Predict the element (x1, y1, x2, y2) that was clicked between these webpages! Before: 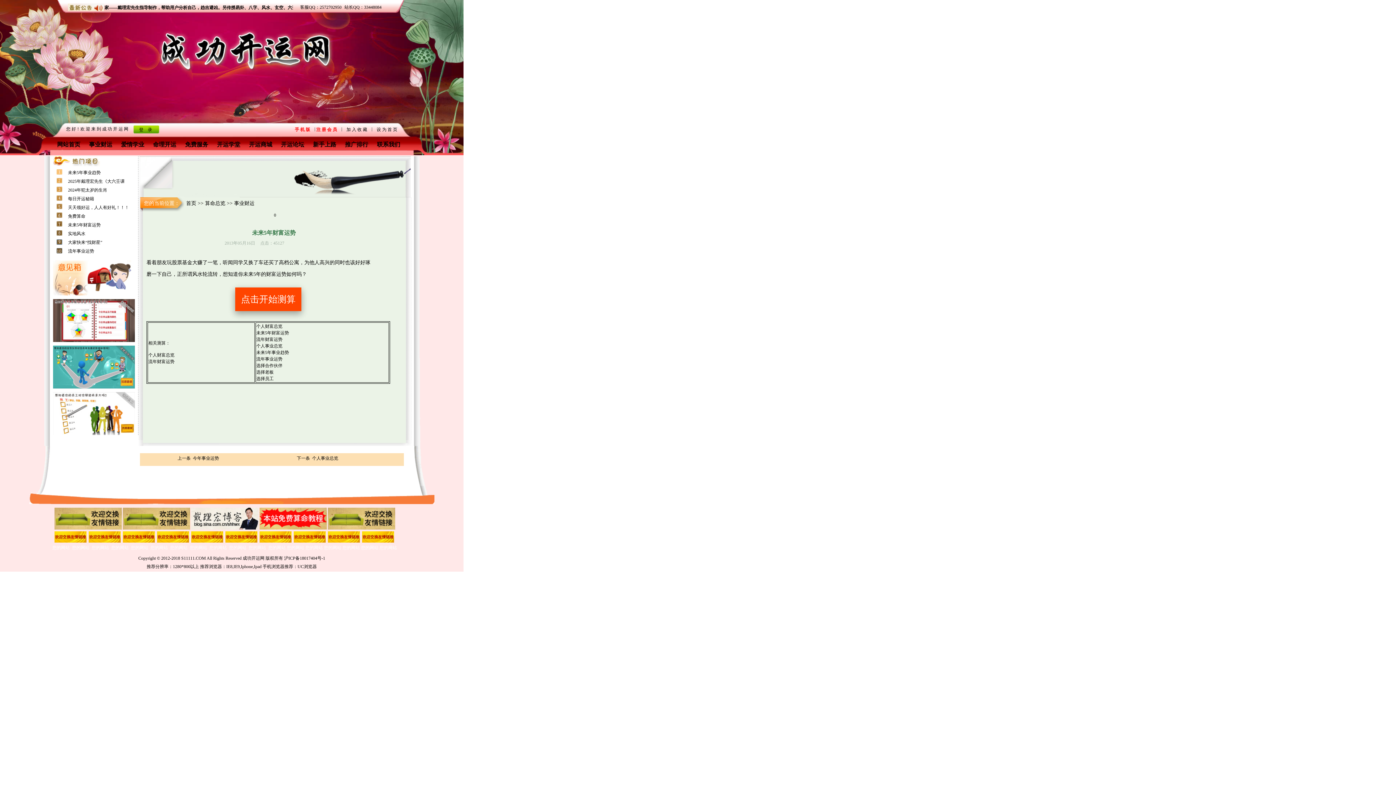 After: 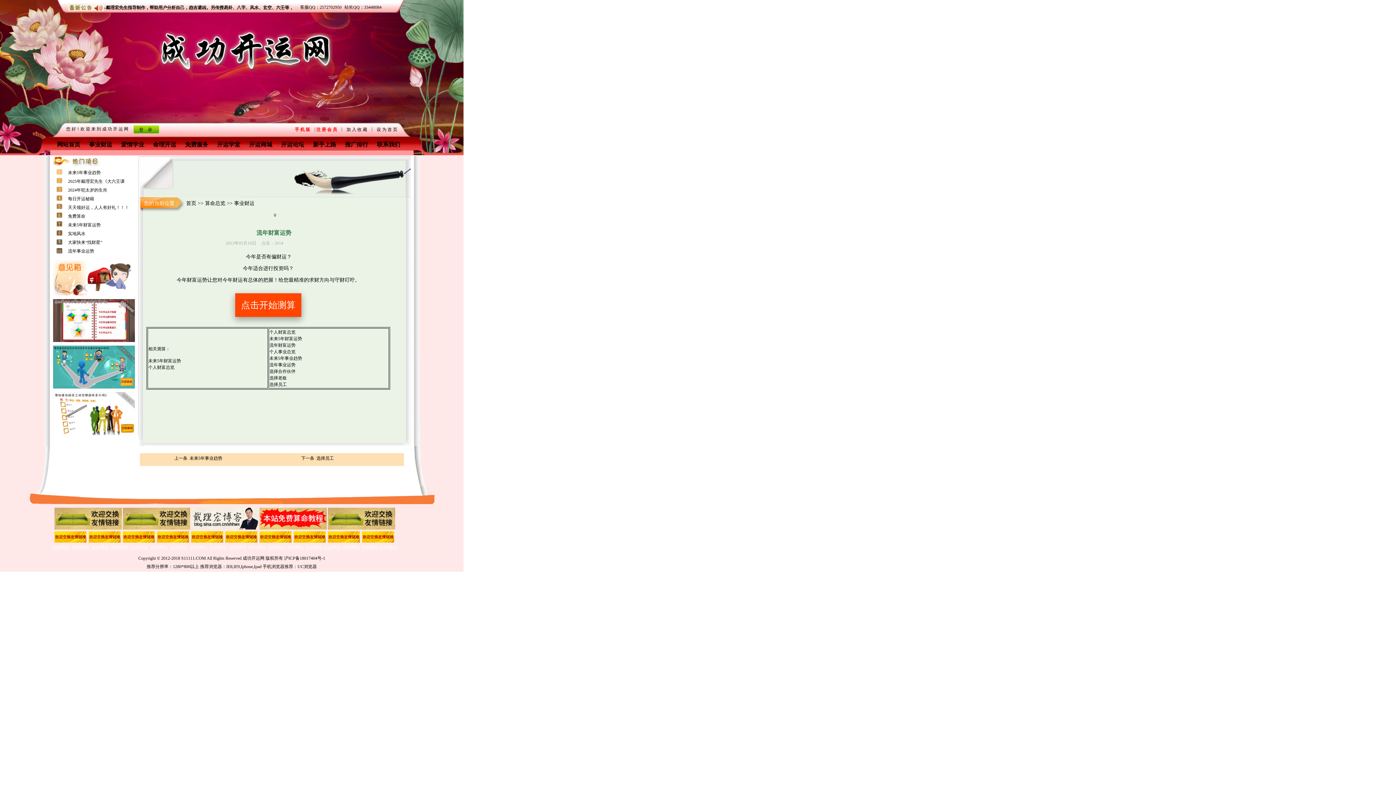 Action: label: 流年财富运势 bbox: (148, 359, 174, 364)